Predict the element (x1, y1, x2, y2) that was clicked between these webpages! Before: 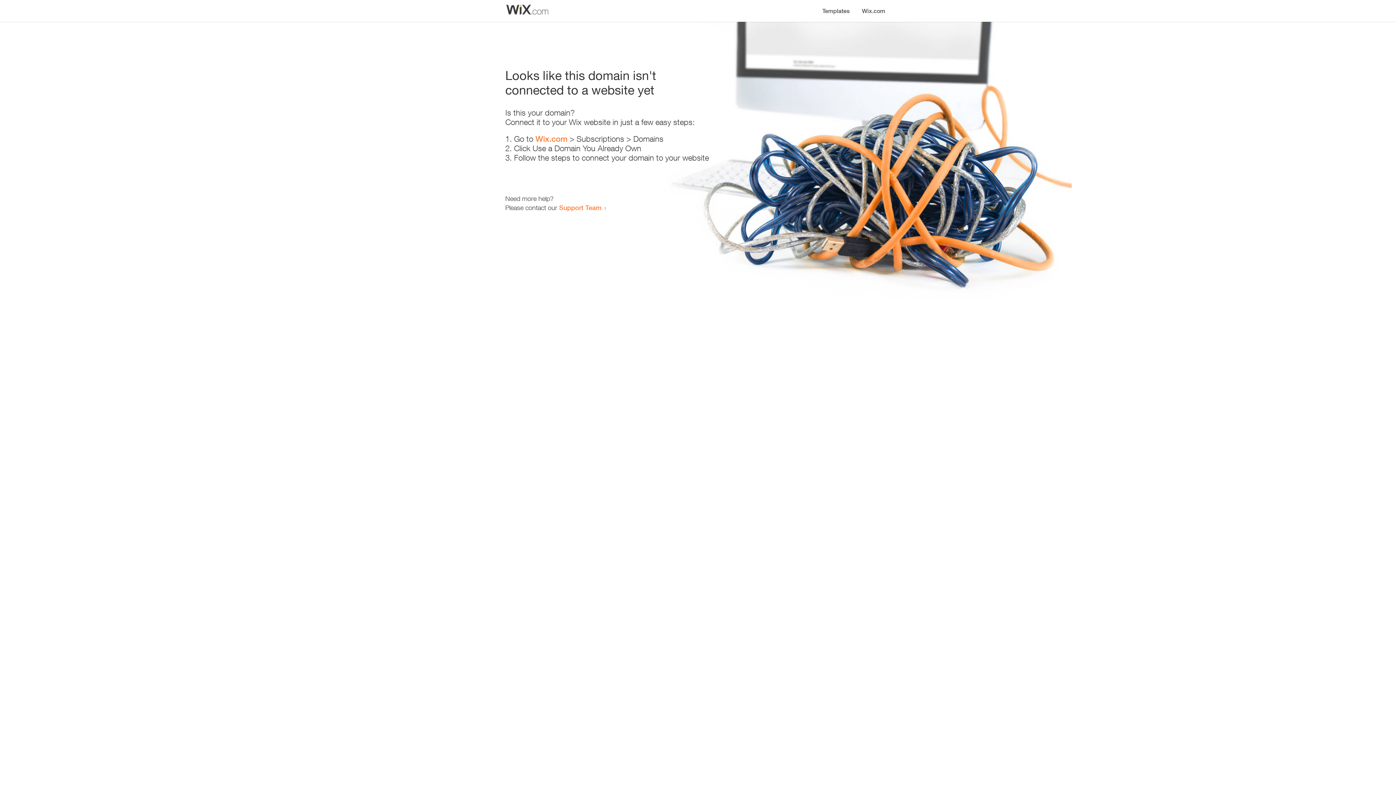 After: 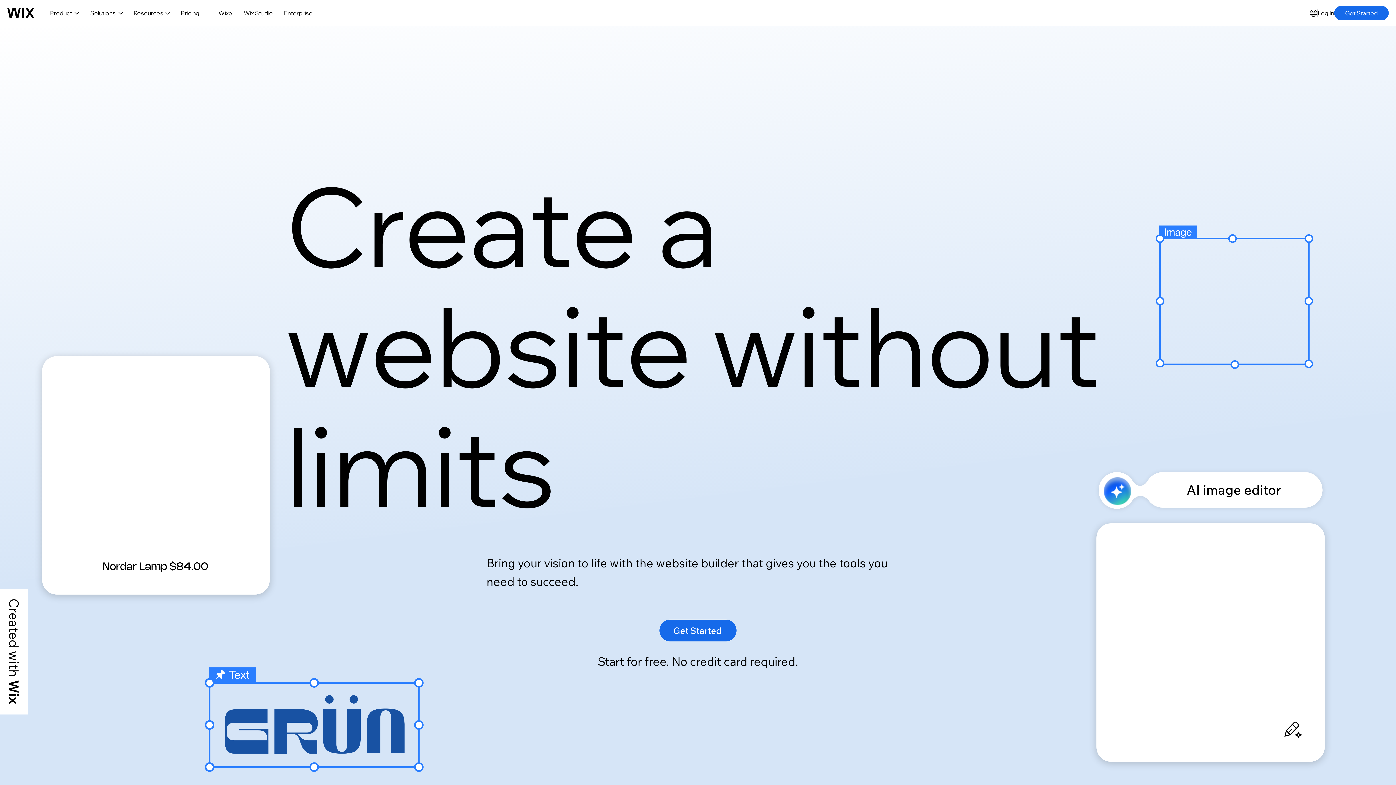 Action: label: Wix.com bbox: (856, 0, 890, 14)